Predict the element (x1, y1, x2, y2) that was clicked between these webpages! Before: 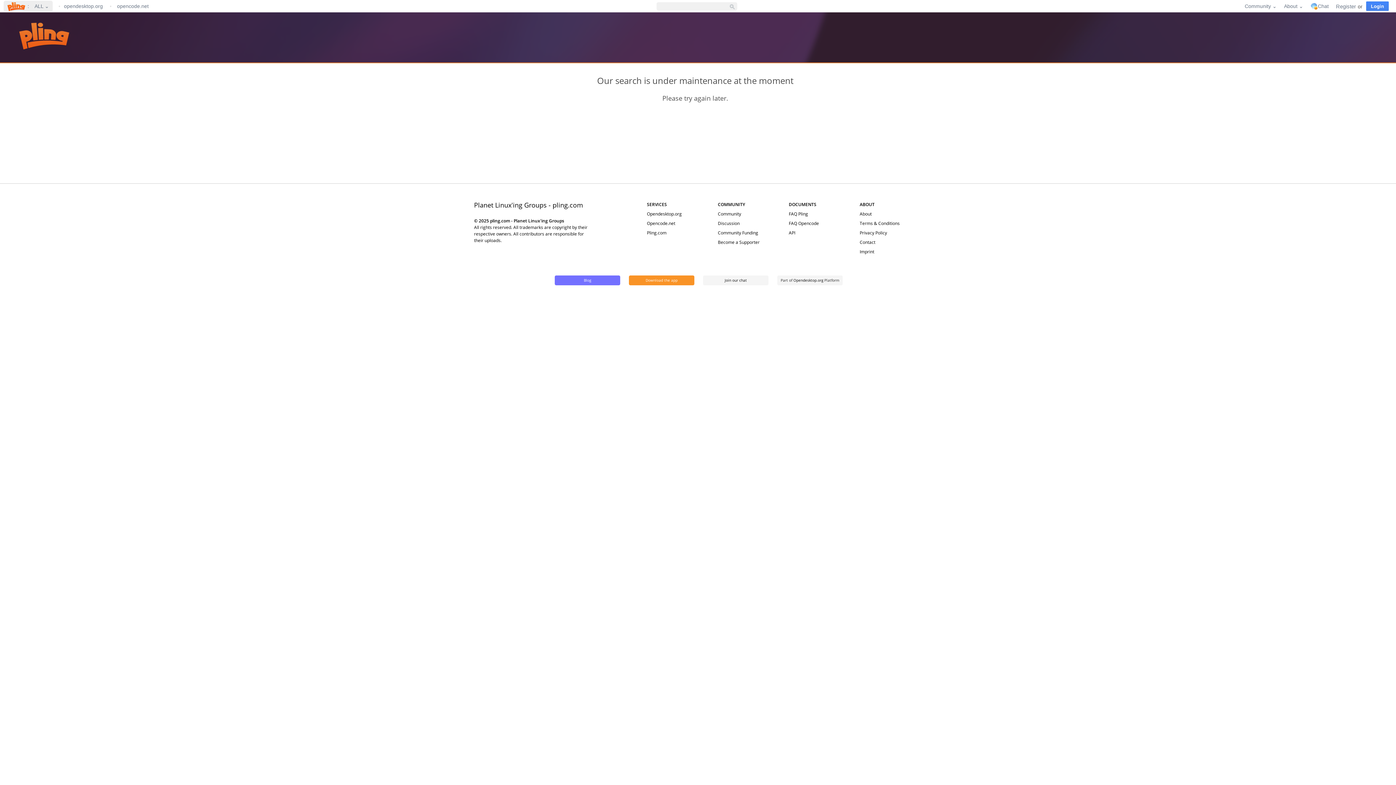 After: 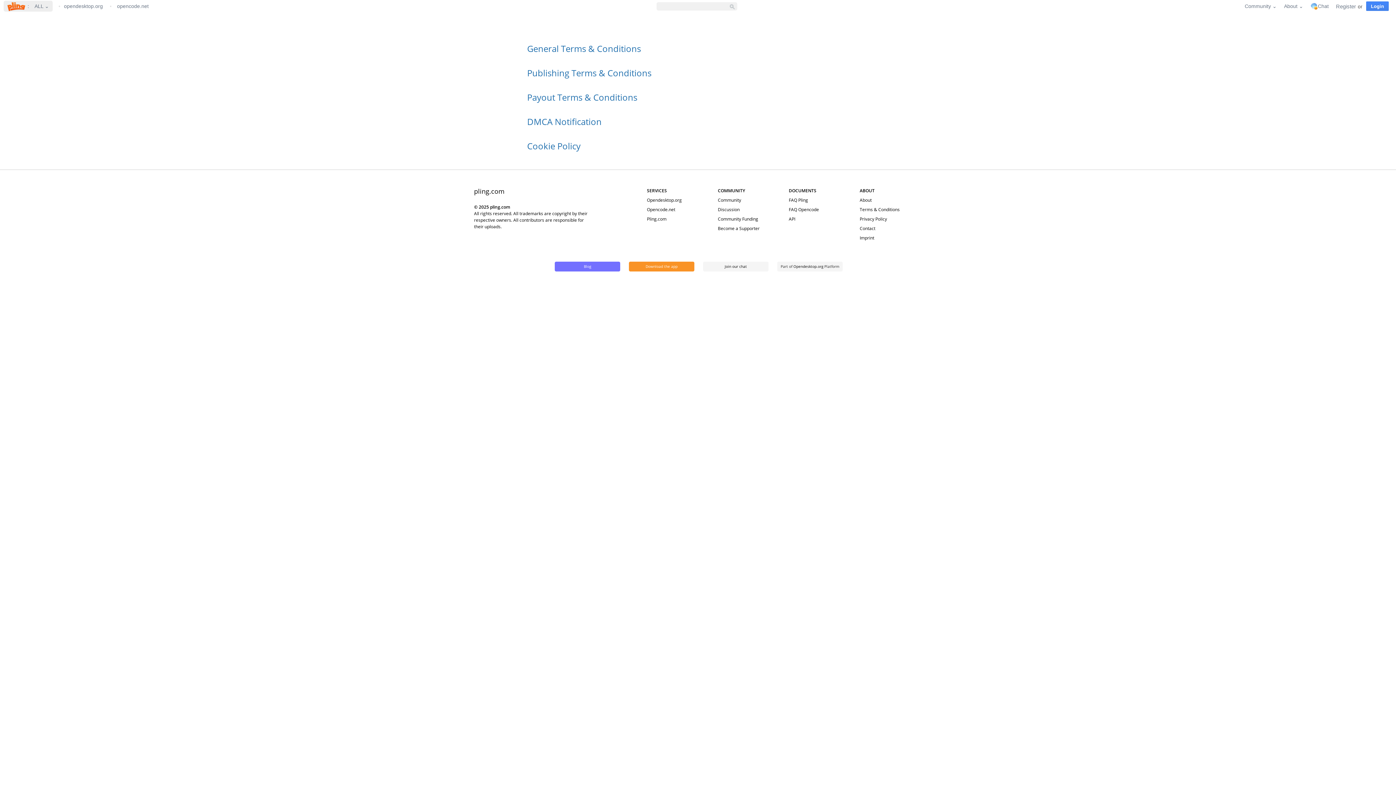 Action: label: Terms & Conditions bbox: (859, 220, 899, 226)